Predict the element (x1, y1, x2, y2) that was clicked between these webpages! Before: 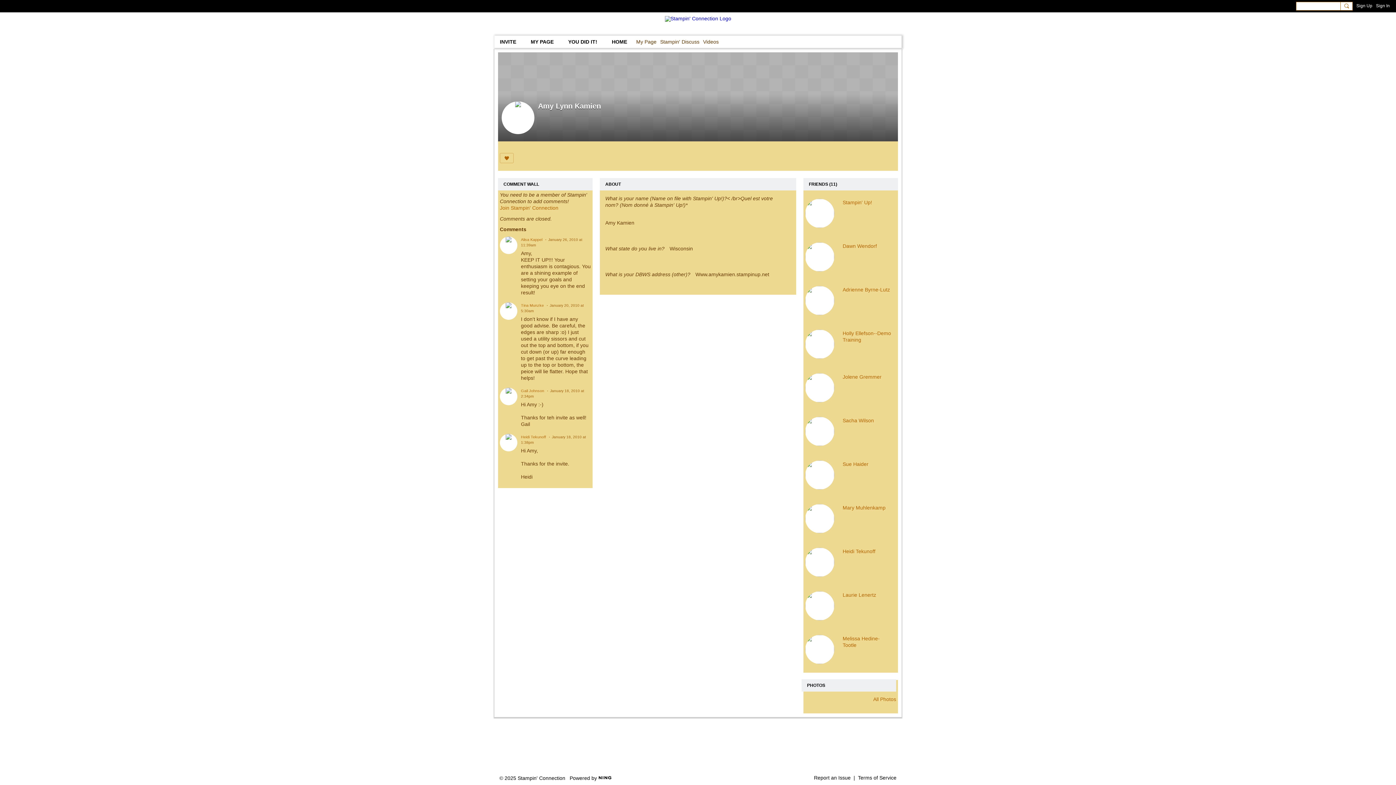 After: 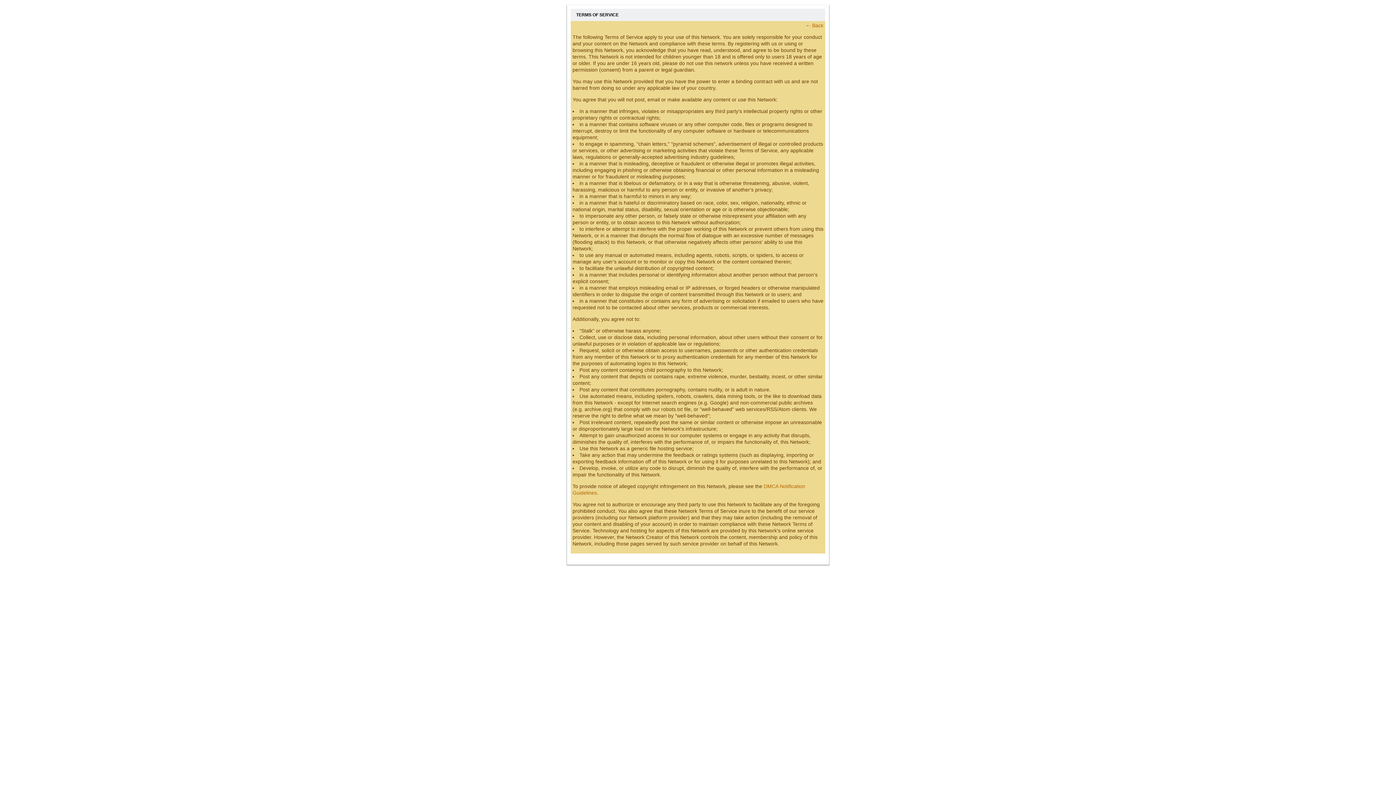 Action: bbox: (858, 775, 896, 781) label: Terms of Service